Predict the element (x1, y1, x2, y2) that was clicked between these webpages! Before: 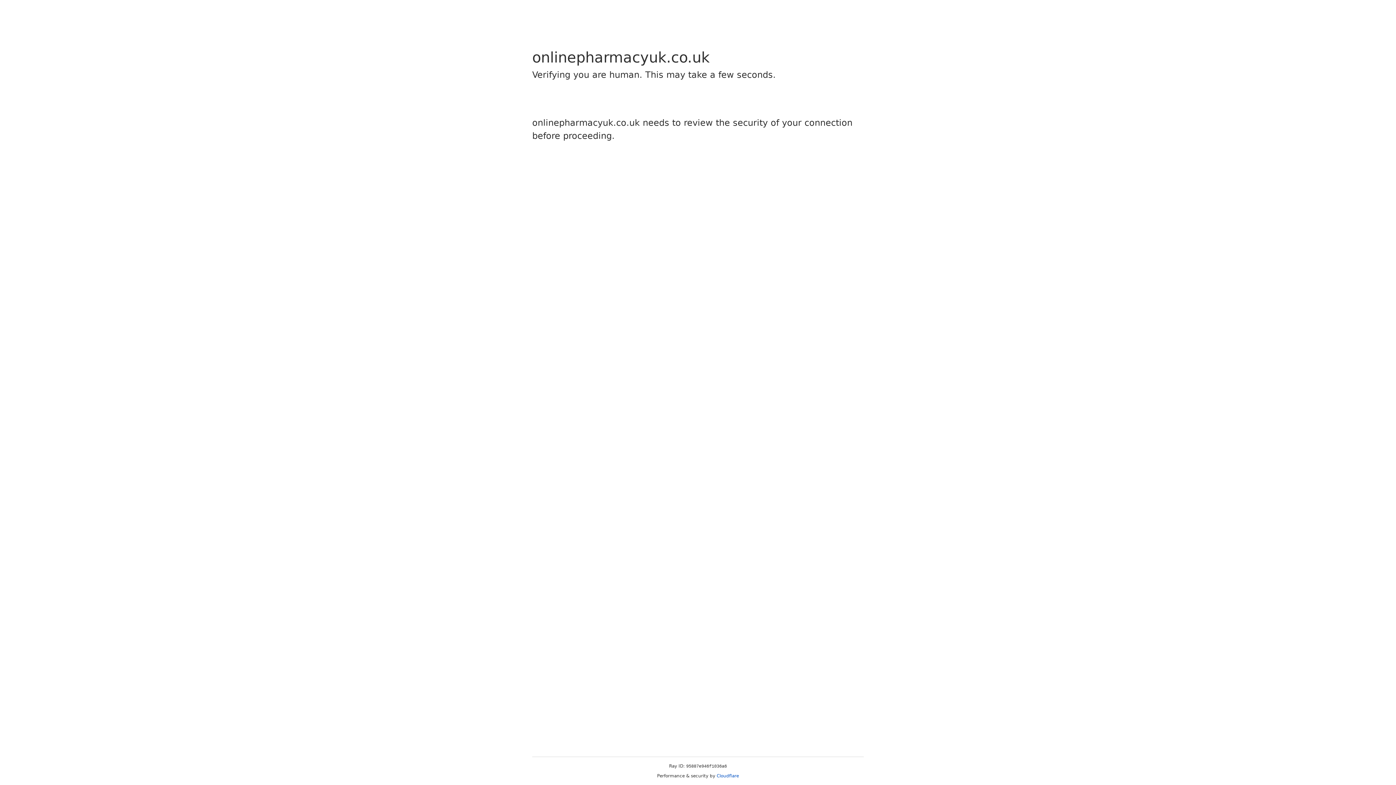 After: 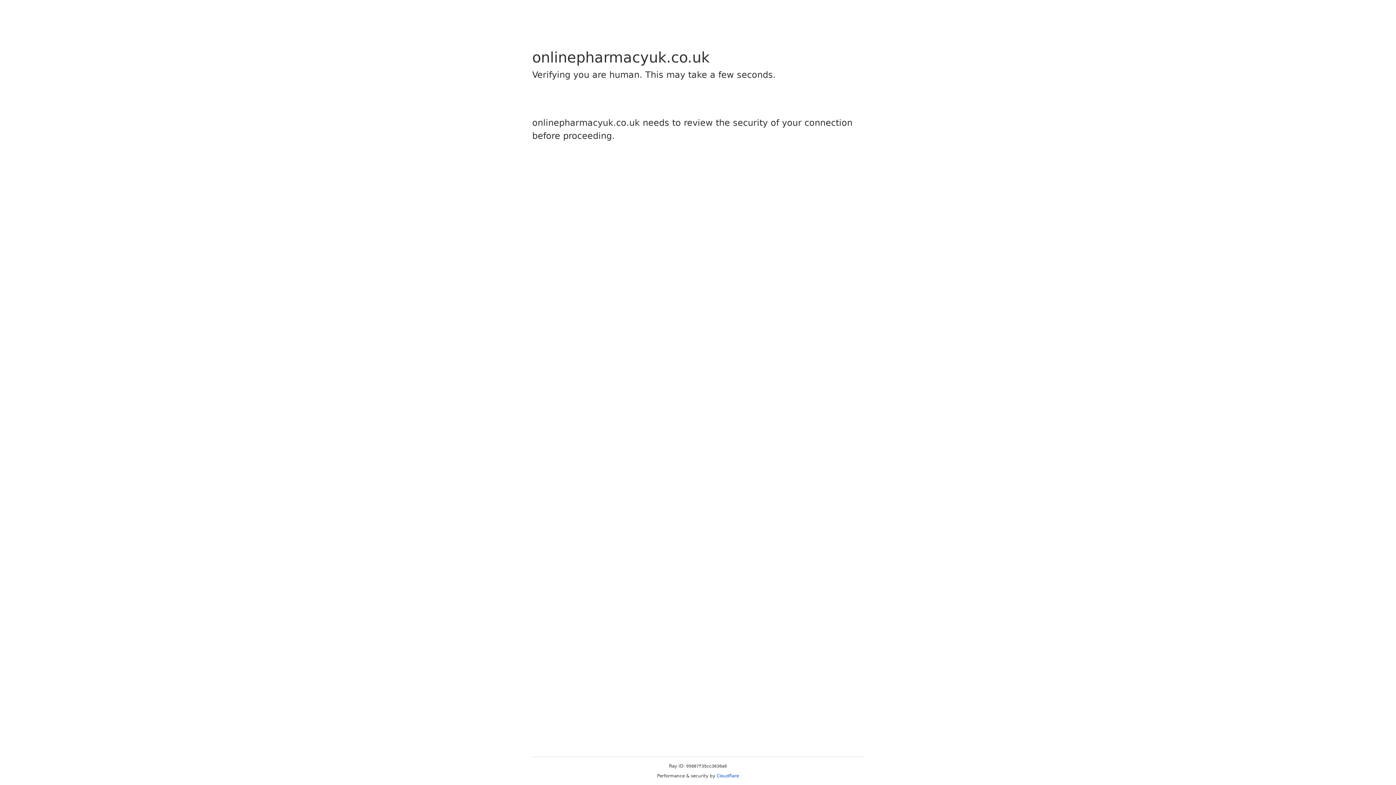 Action: label: Cloudflare bbox: (716, 773, 739, 778)